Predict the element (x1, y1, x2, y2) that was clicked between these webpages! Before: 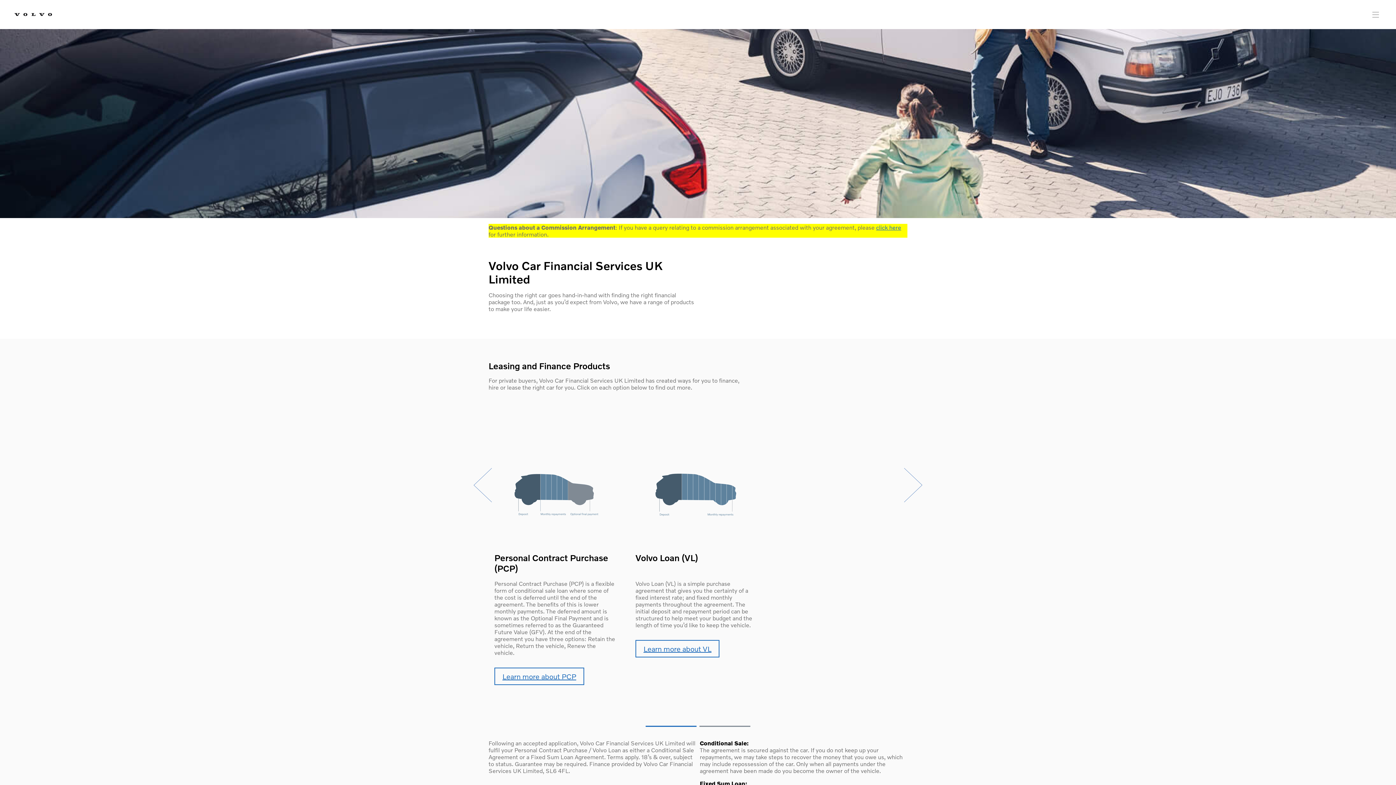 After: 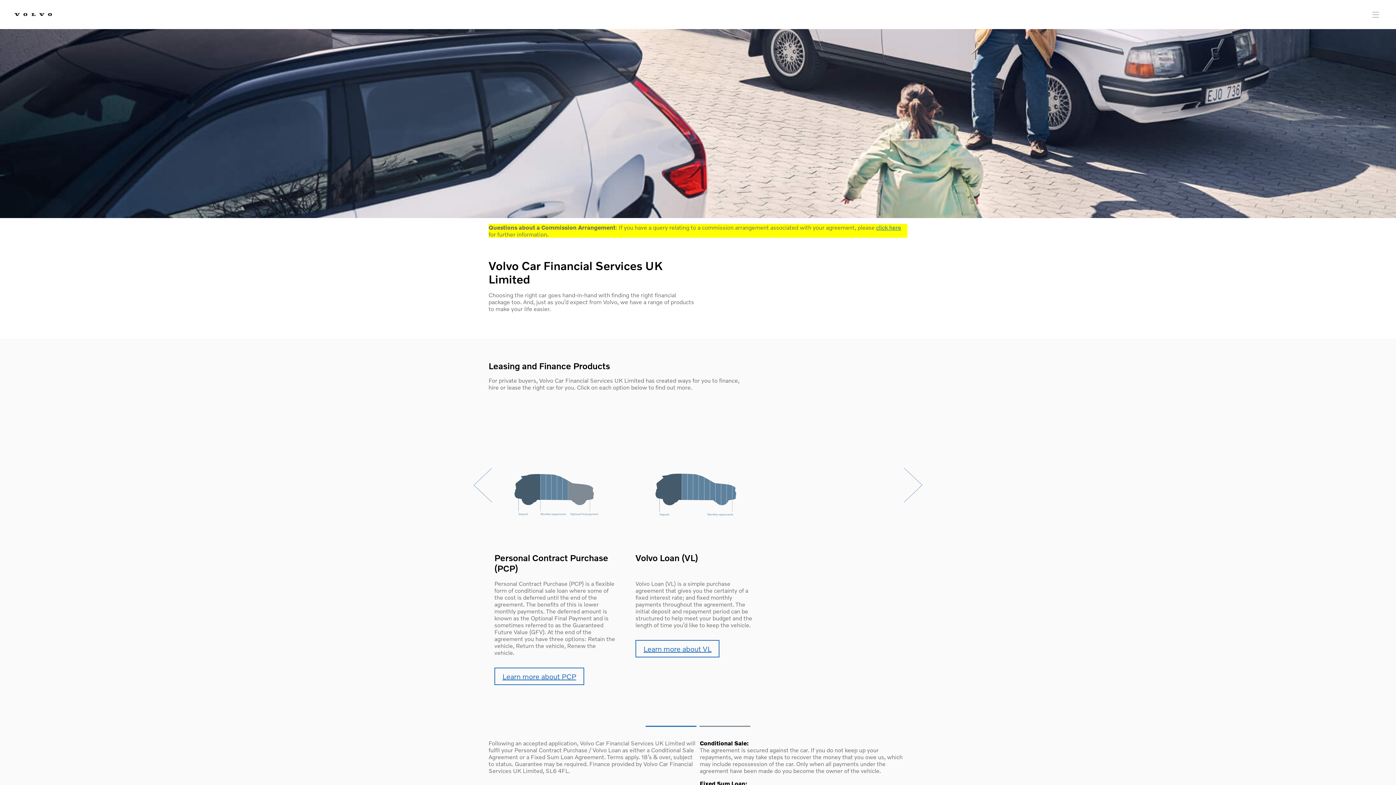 Action: bbox: (473, 461, 491, 509)